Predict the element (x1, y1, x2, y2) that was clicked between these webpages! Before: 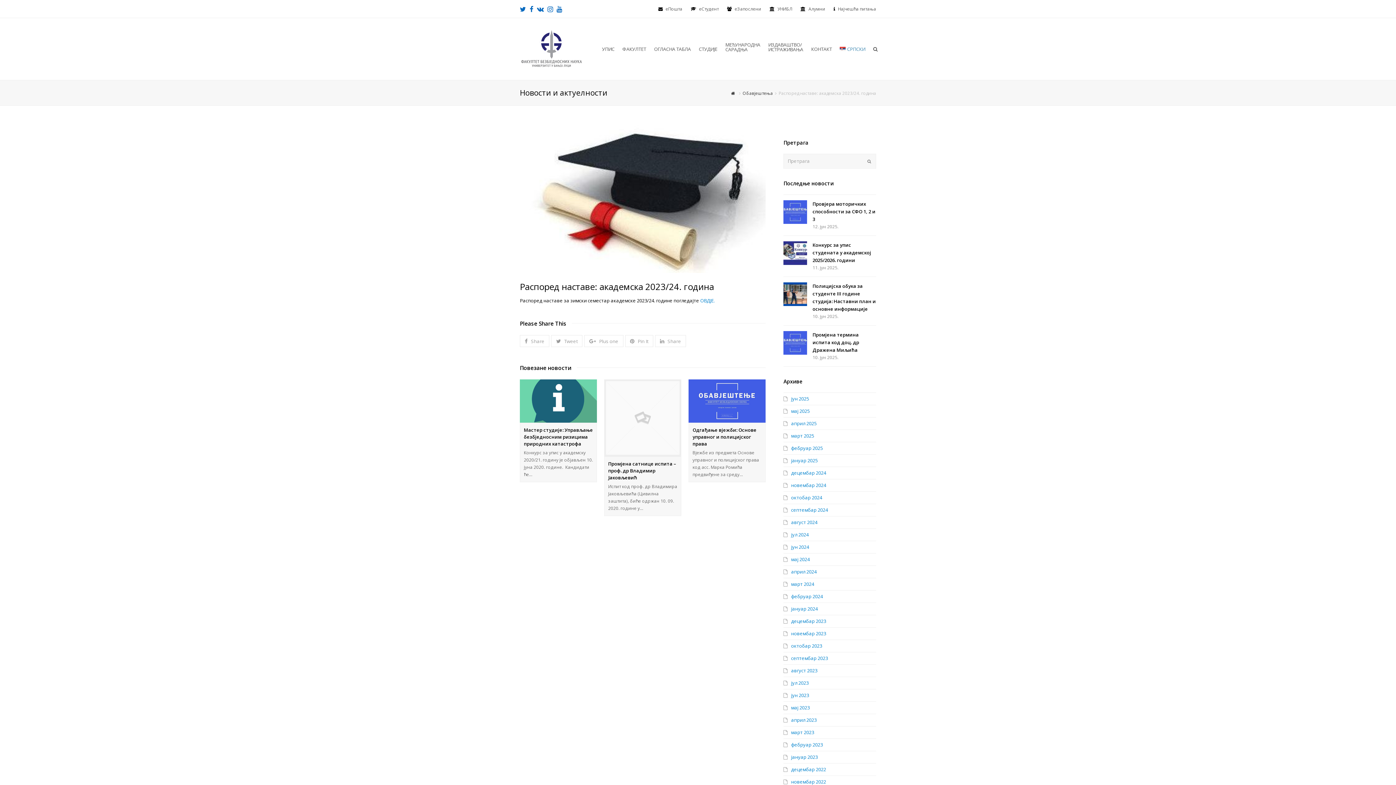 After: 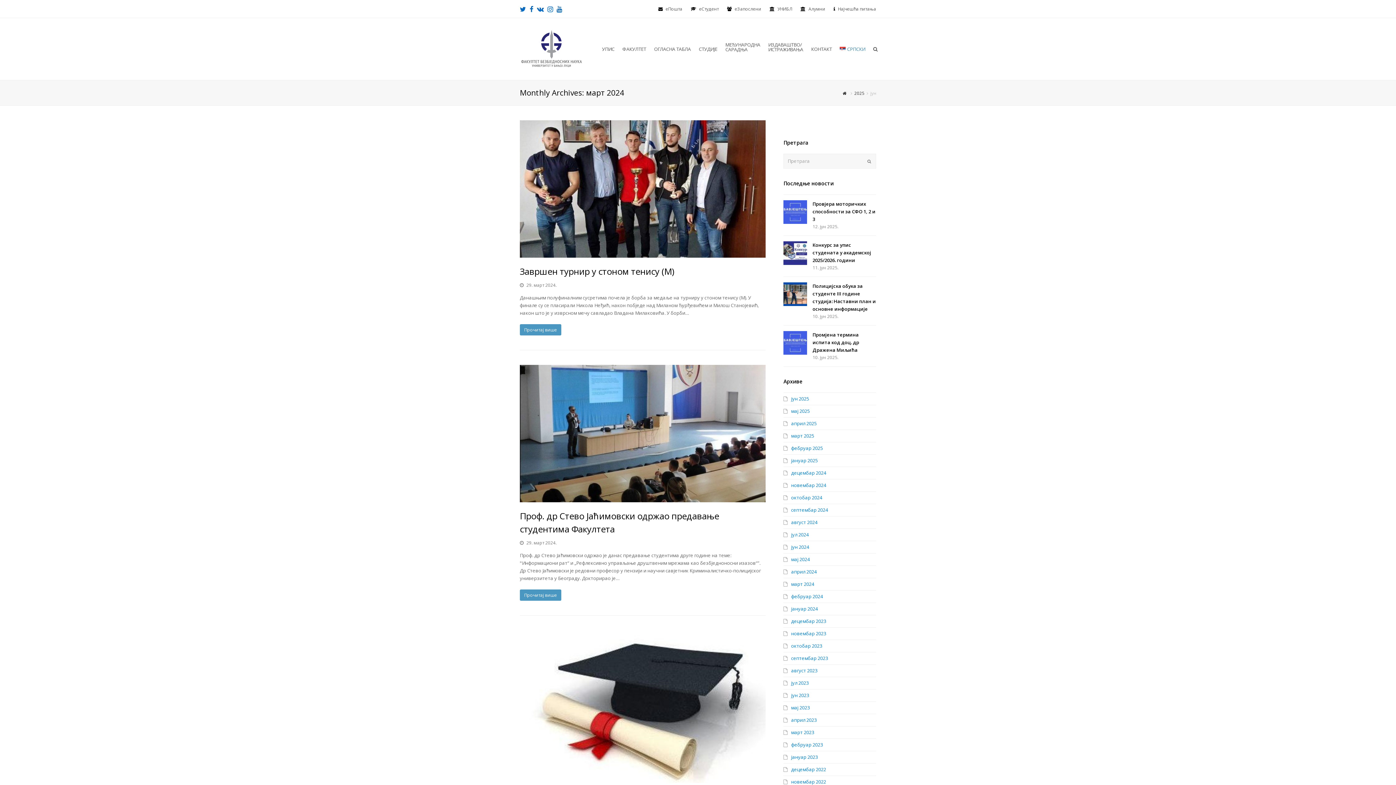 Action: label: март 2024 bbox: (783, 581, 814, 587)